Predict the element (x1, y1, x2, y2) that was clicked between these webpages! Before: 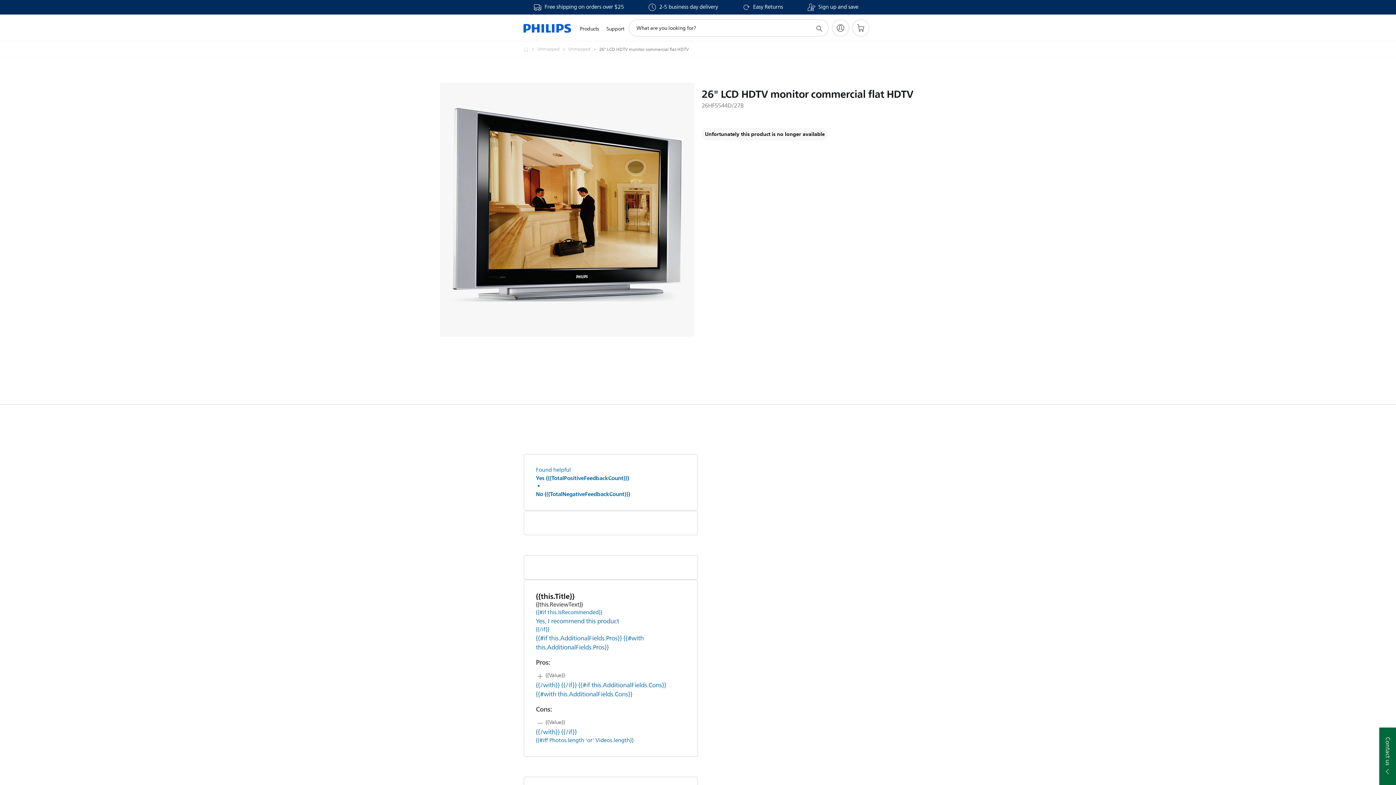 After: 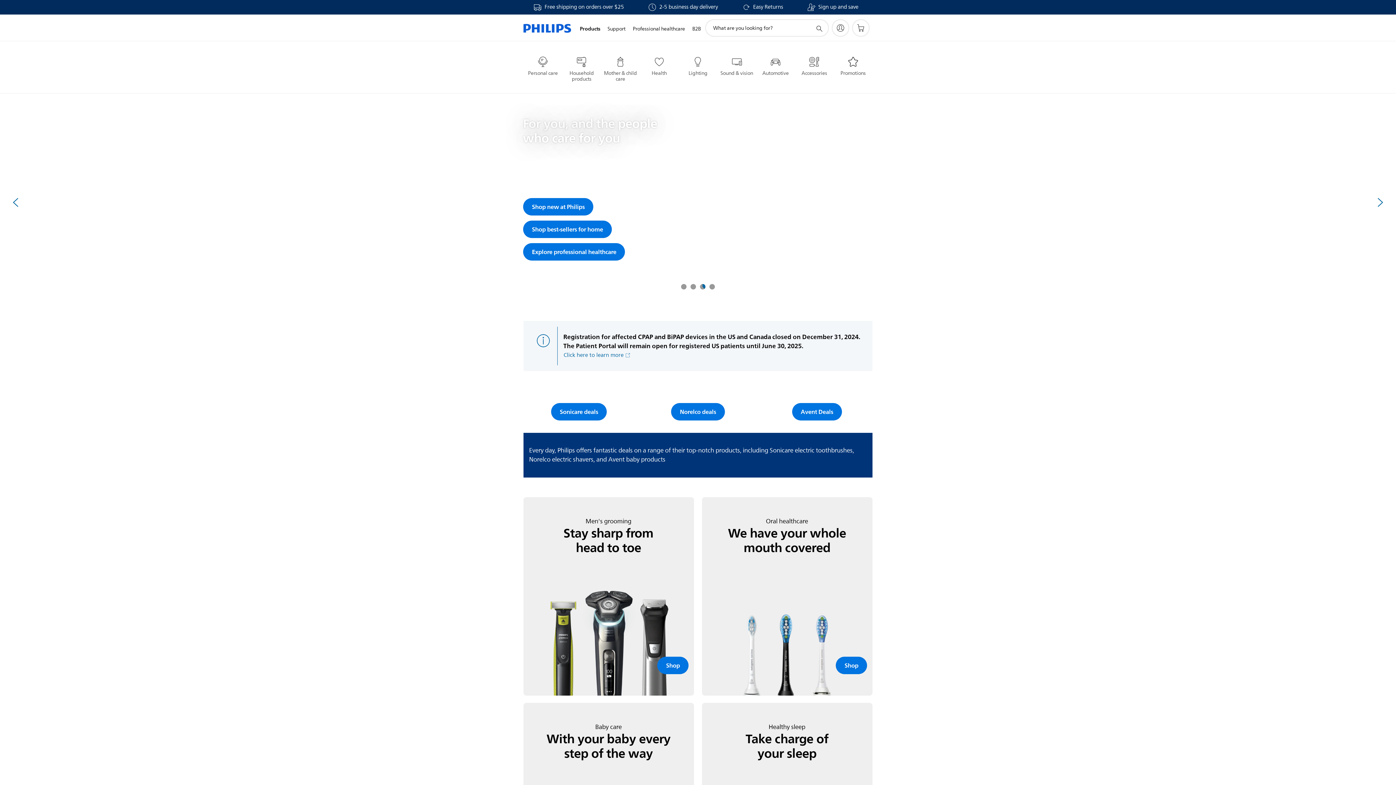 Action: bbox: (523, 45, 537, 53) label: Philips - United States